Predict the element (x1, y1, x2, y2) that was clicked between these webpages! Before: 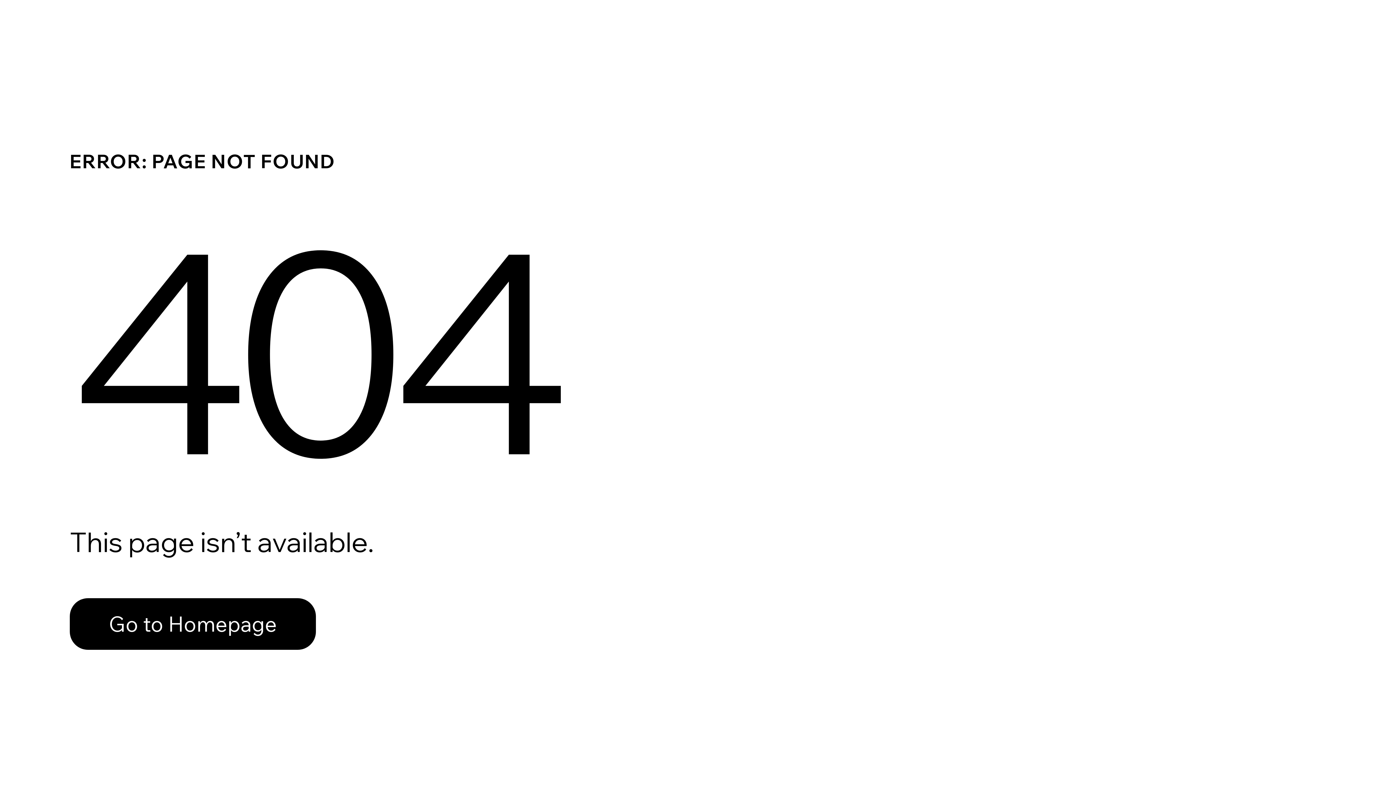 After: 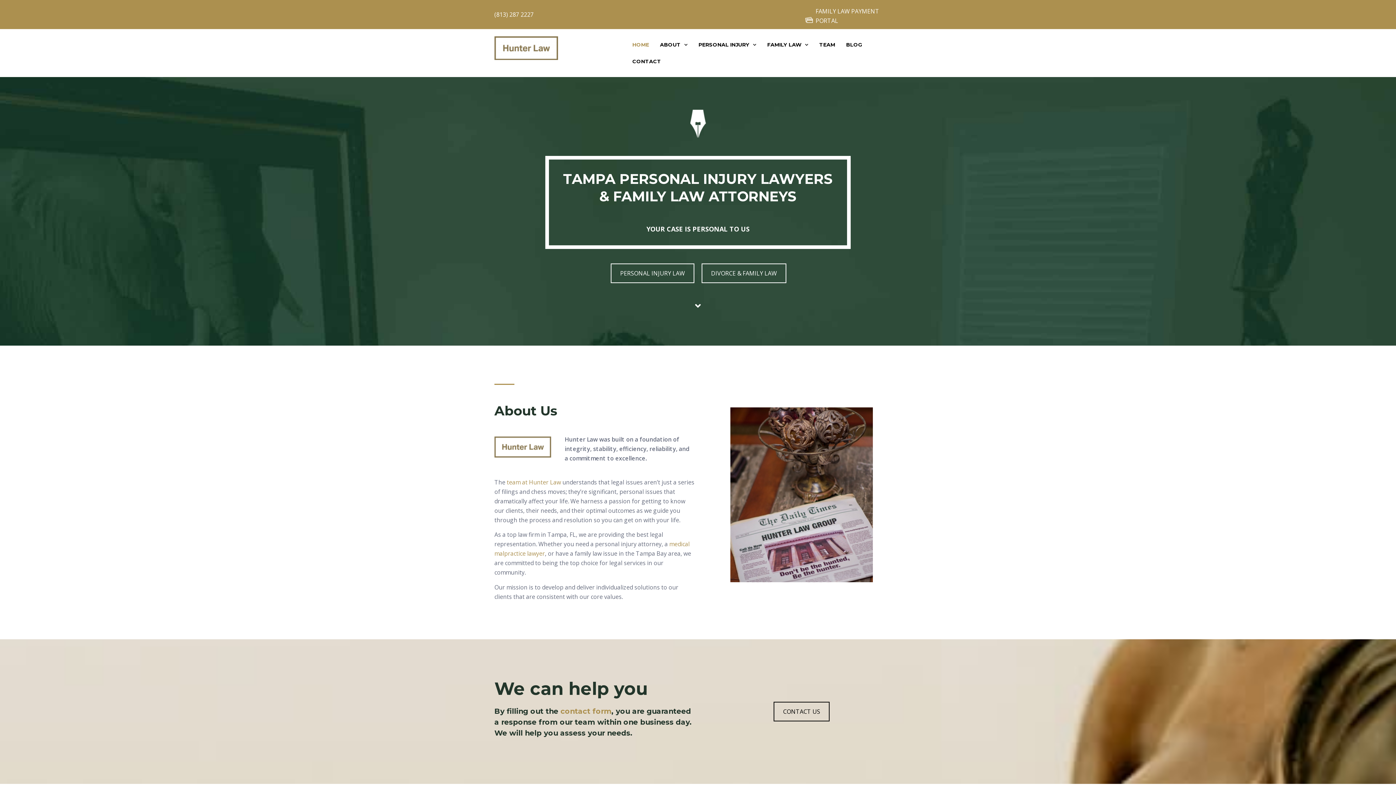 Action: label: Go to Homepage bbox: (69, 582, 768, 659)